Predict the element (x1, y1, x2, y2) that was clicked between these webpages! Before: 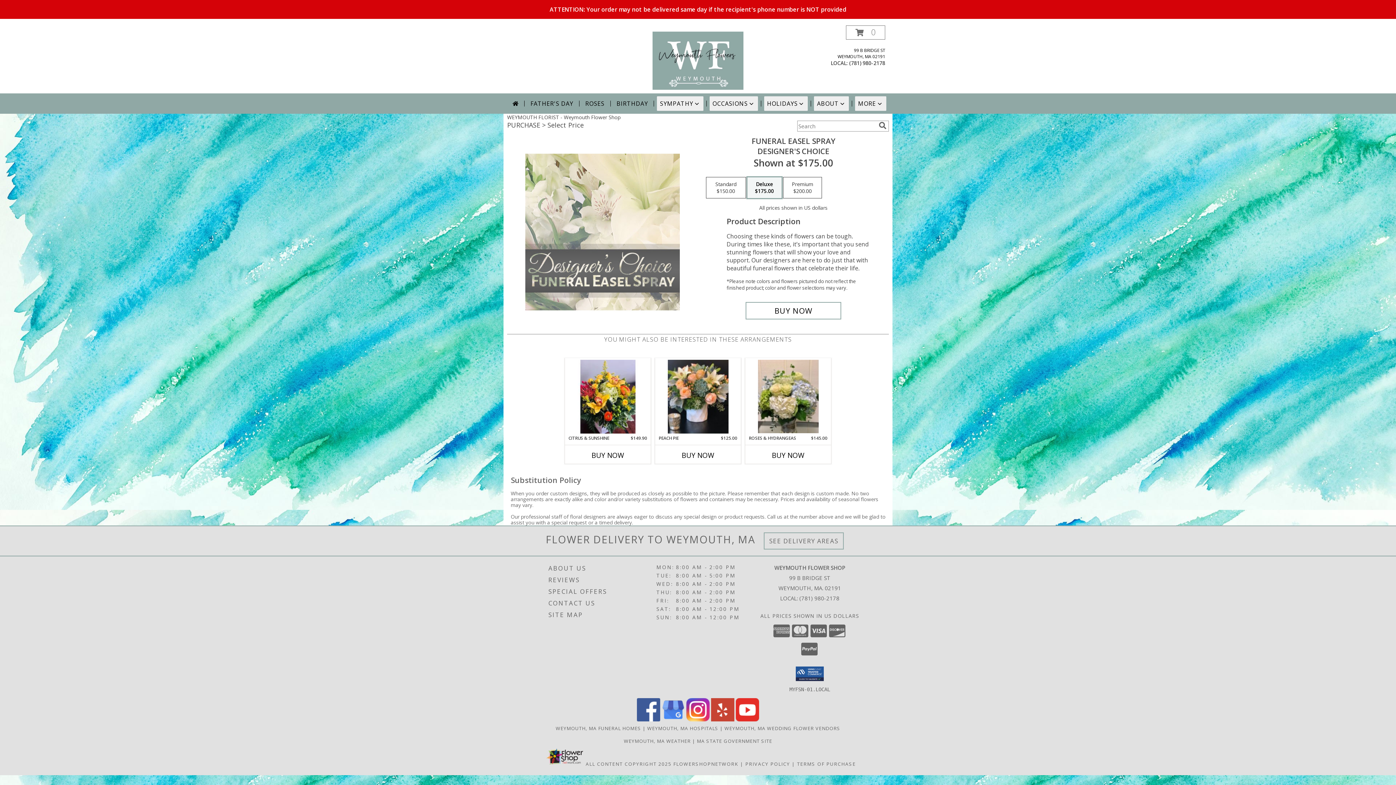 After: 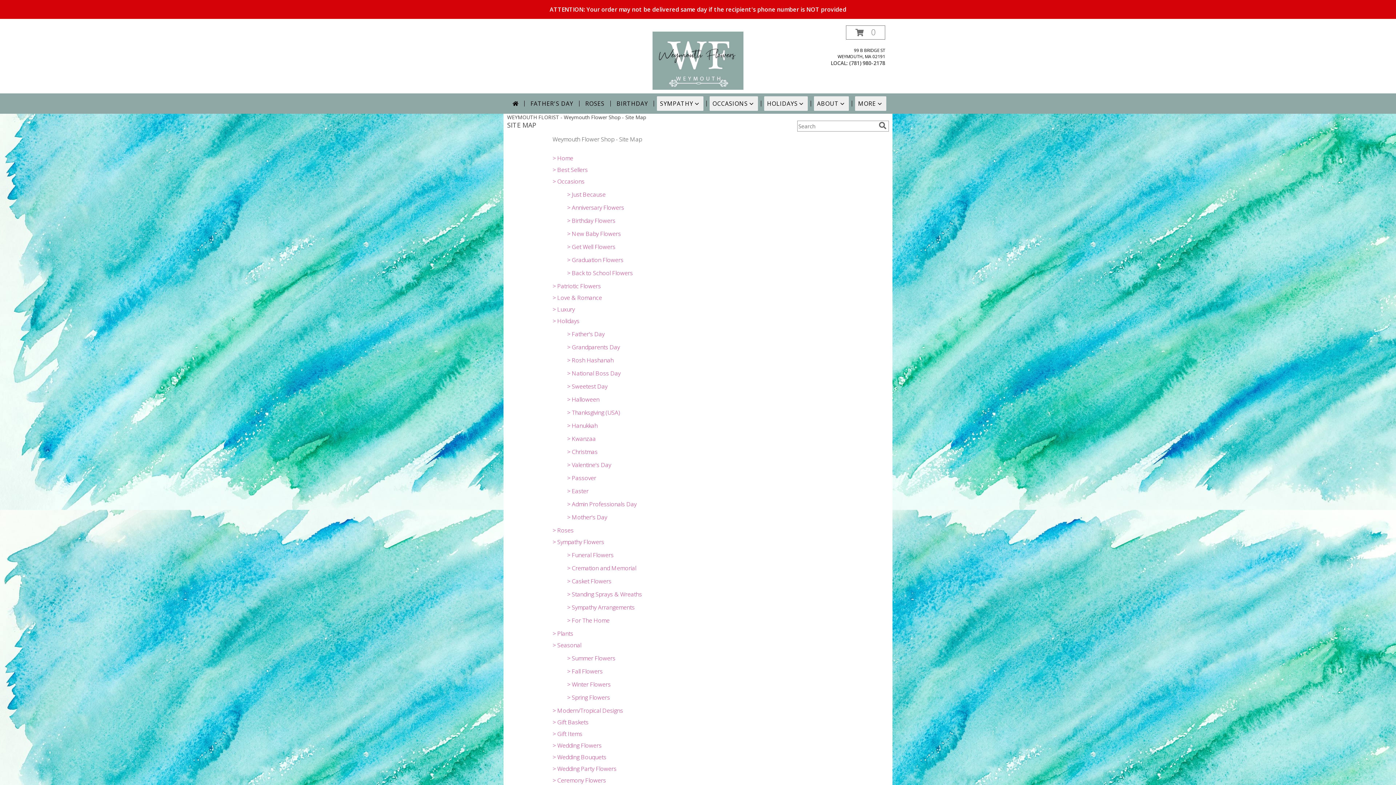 Action: bbox: (548, 609, 654, 621) label: SITE MAP